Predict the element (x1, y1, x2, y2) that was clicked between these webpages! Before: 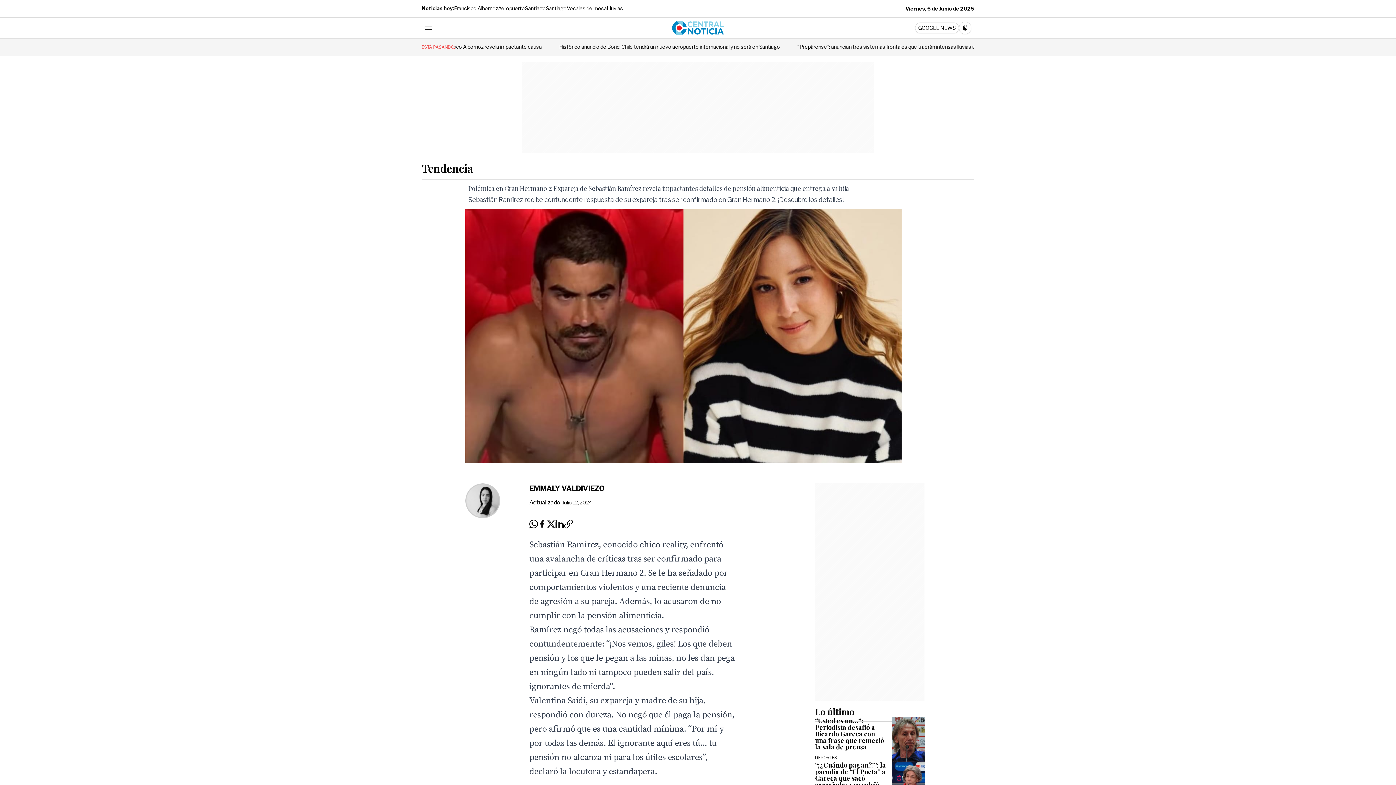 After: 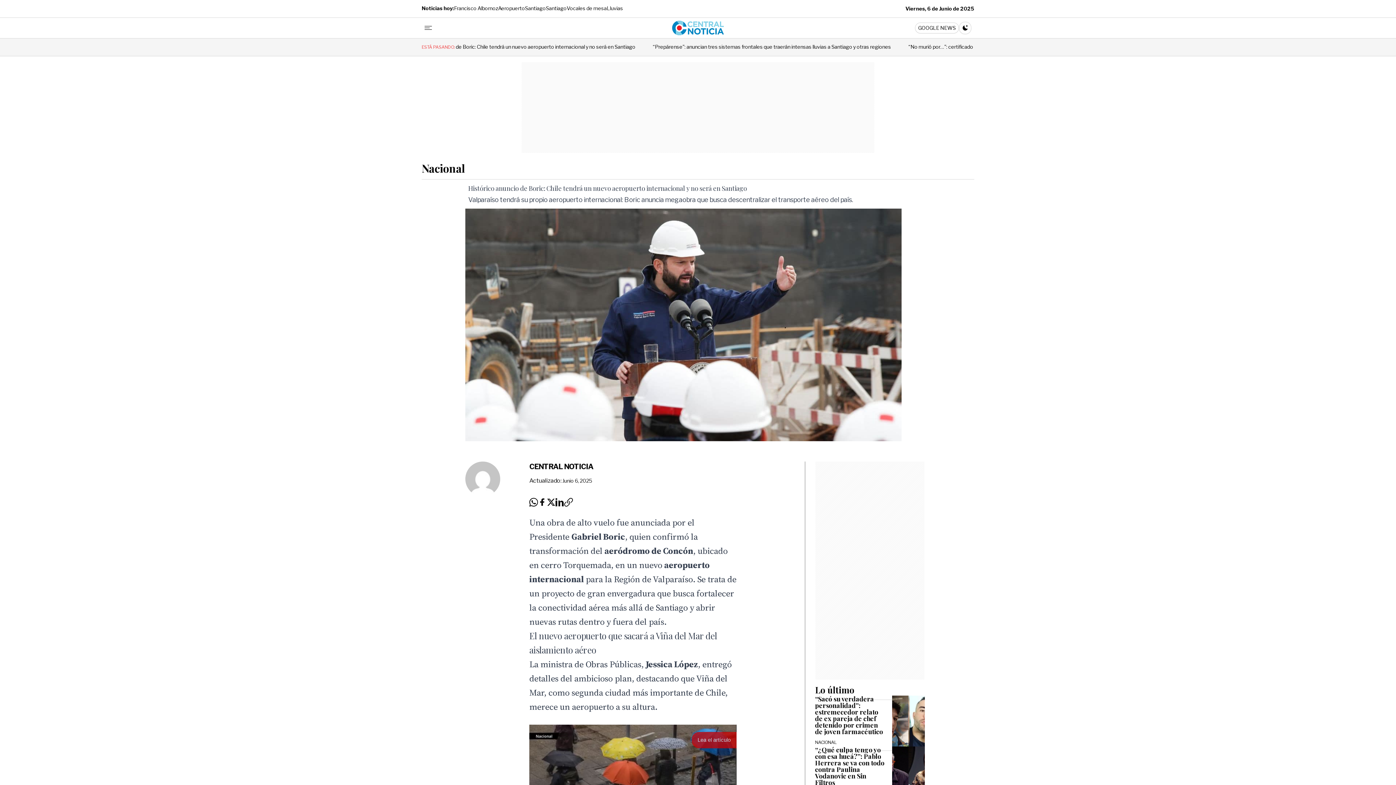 Action: label: Aeropuerto bbox: (498, 5, 525, 11)